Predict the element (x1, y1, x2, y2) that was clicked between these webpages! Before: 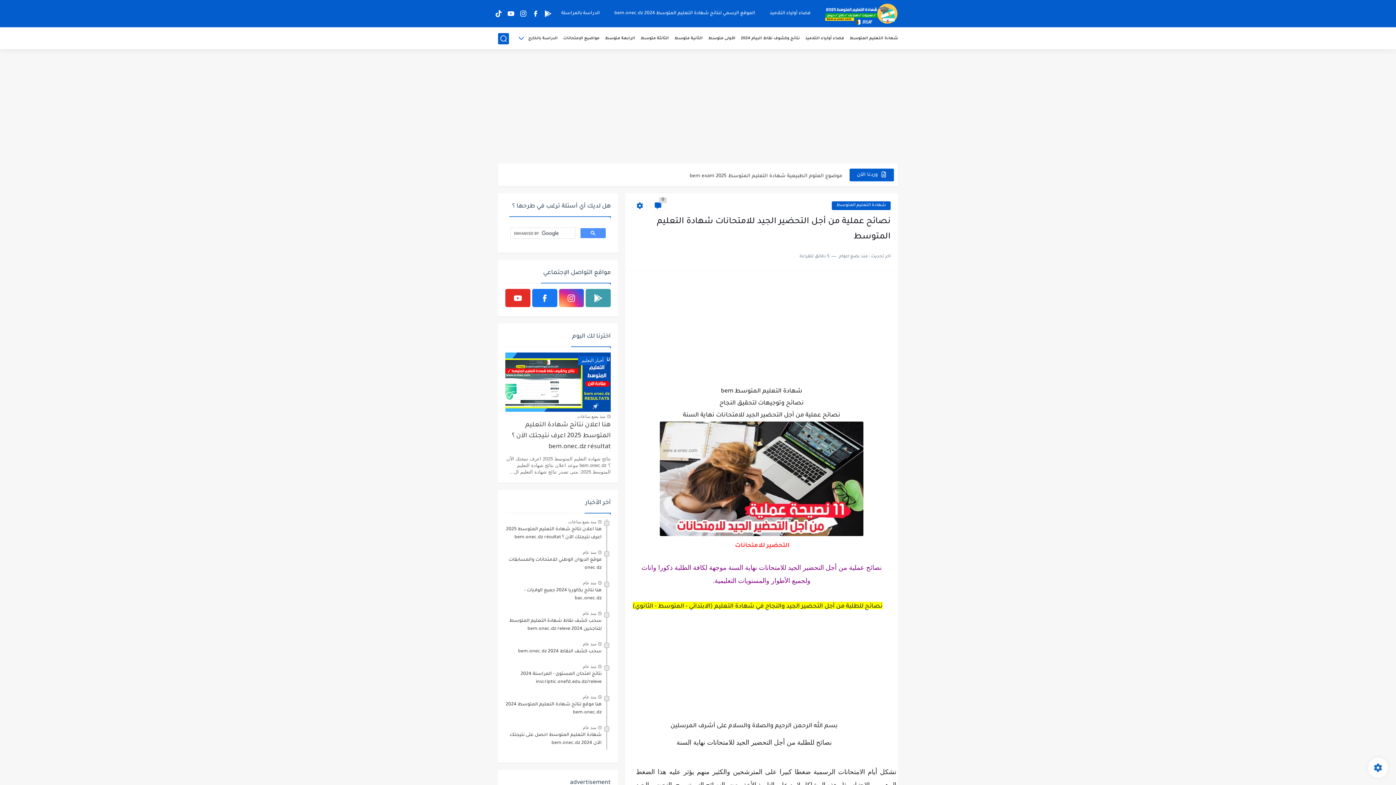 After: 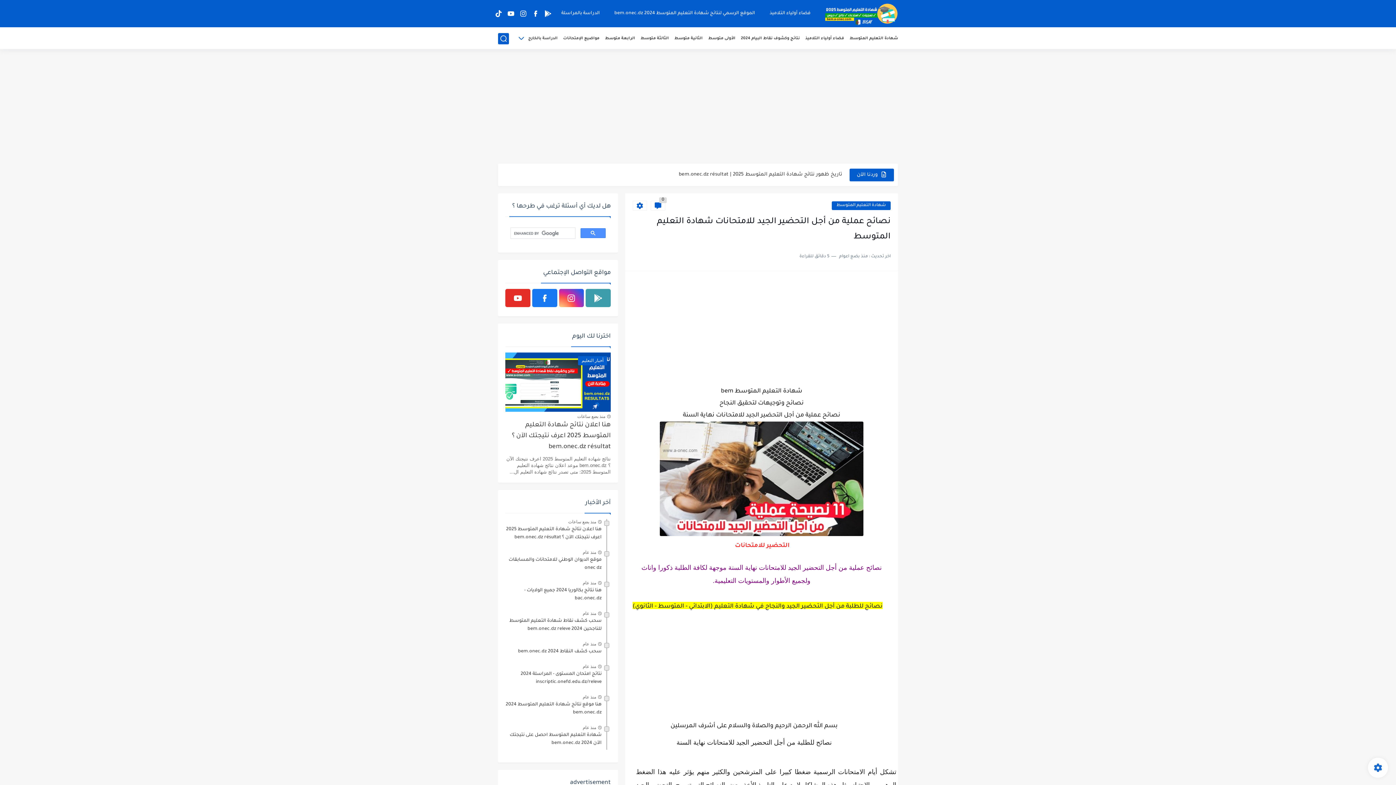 Action: bbox: (559, 289, 584, 307)